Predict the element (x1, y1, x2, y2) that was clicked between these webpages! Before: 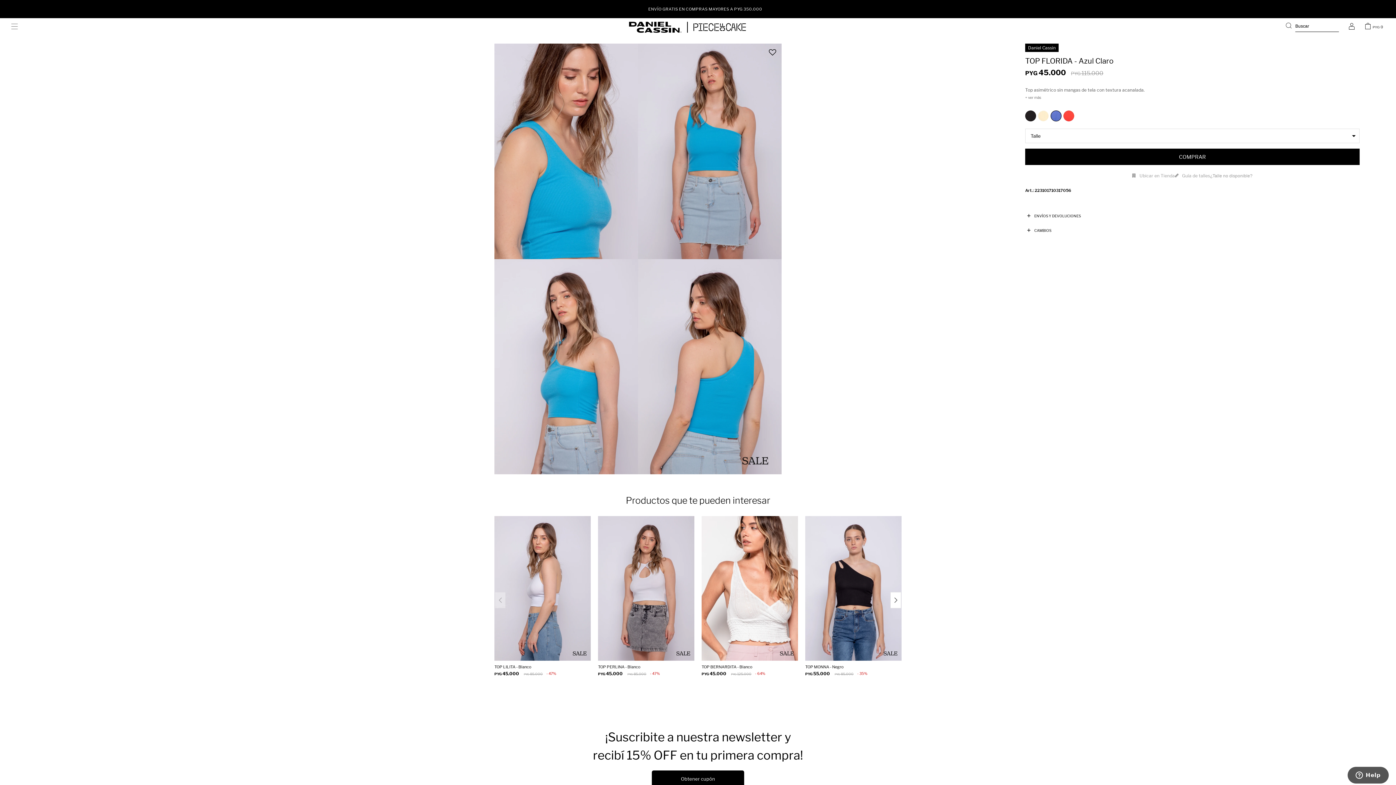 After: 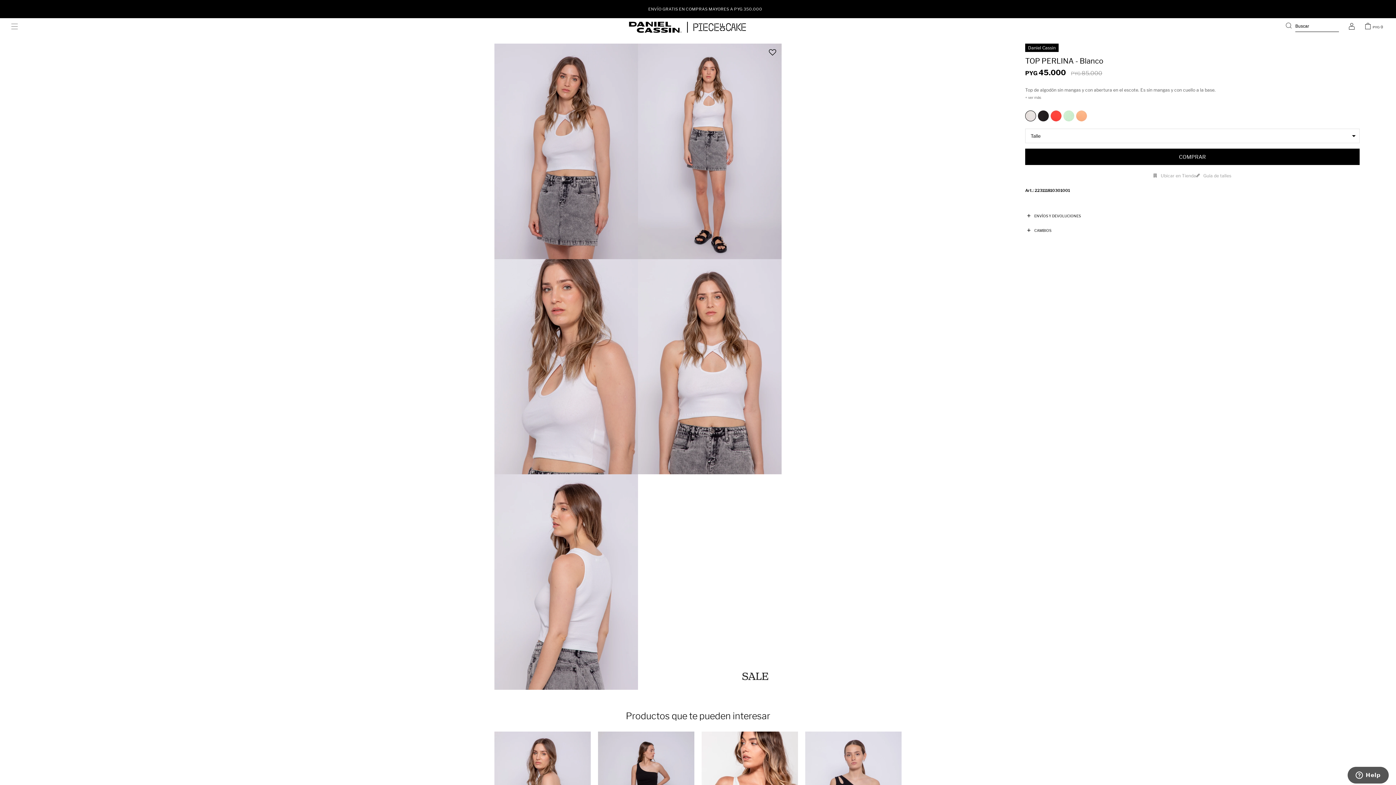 Action: bbox: (598, 516, 694, 660)